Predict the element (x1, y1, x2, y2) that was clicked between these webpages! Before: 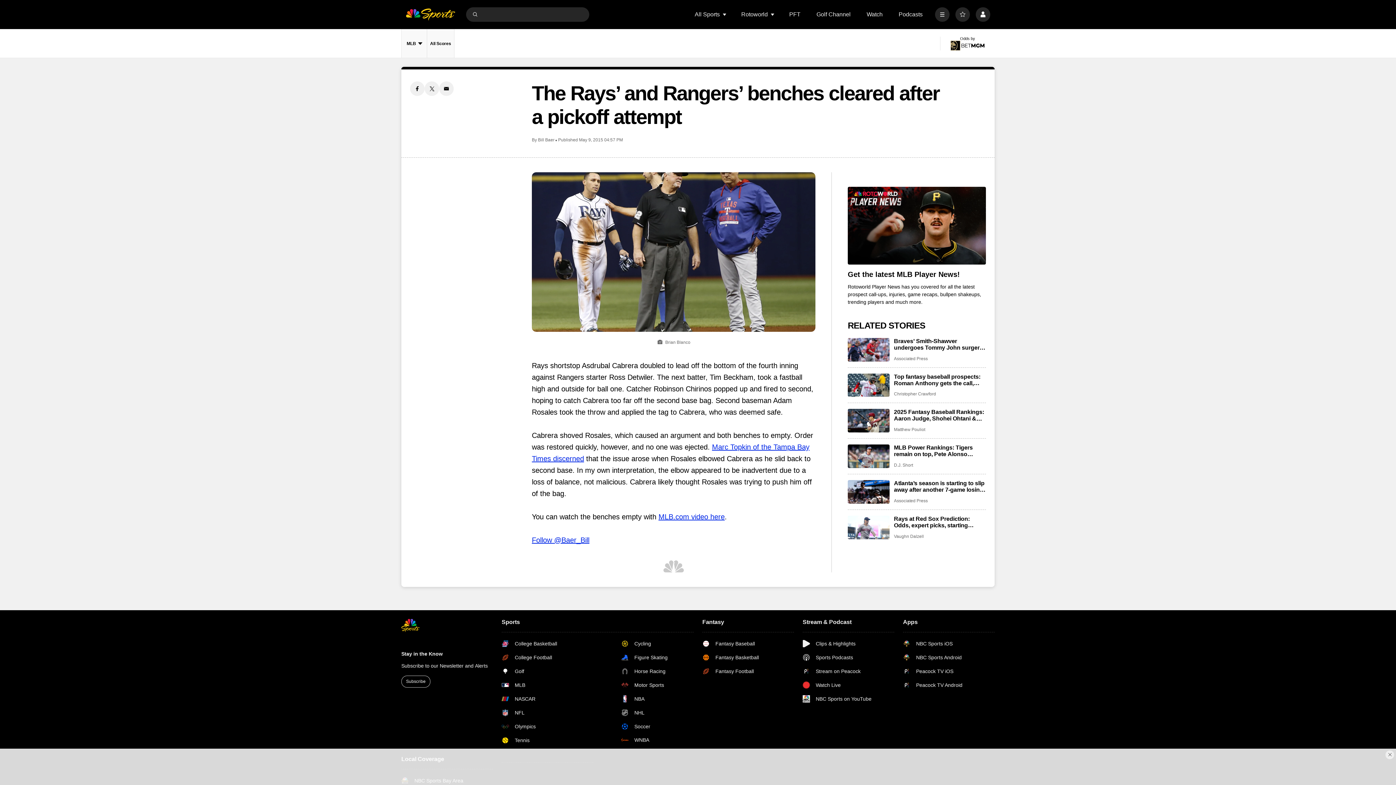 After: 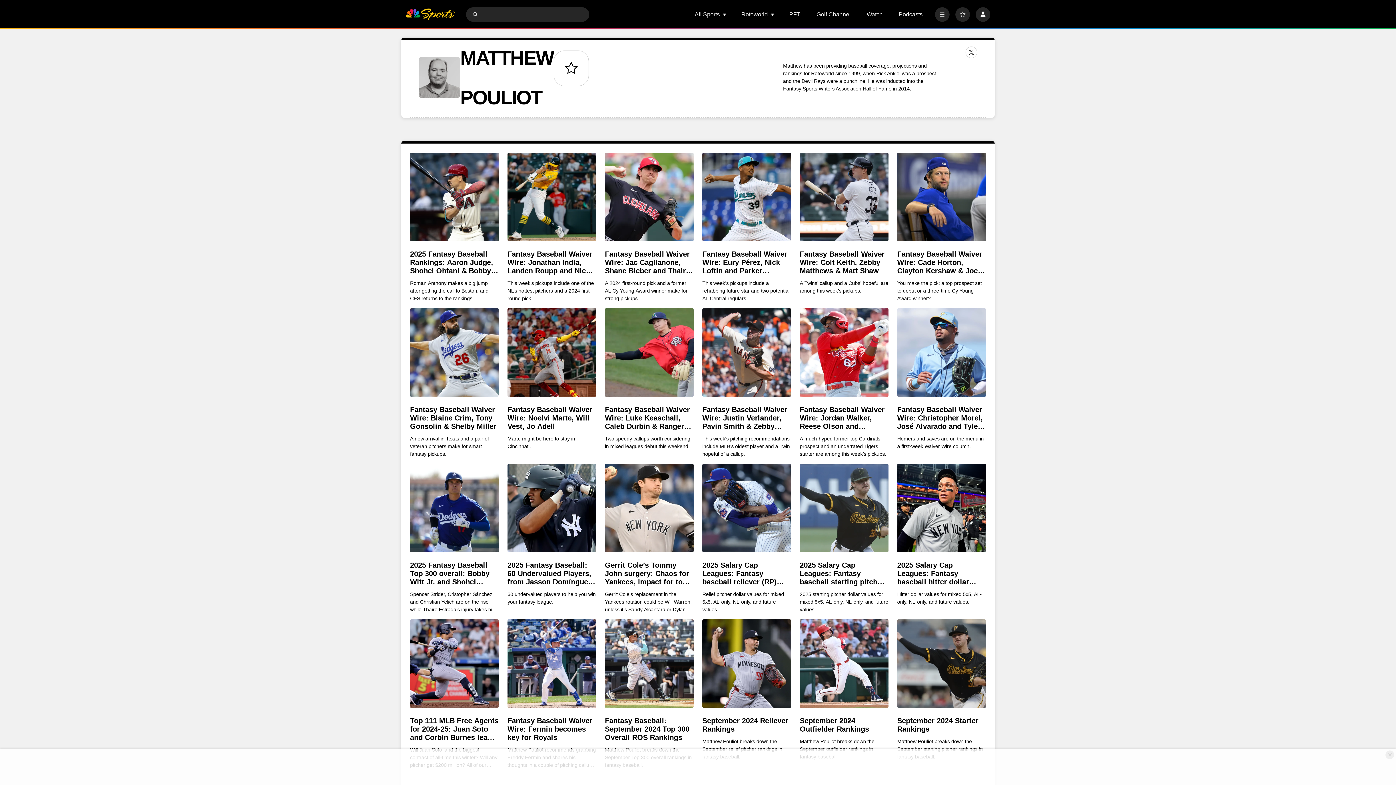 Action: bbox: (894, 427, 925, 432) label: Matthew Pouliot